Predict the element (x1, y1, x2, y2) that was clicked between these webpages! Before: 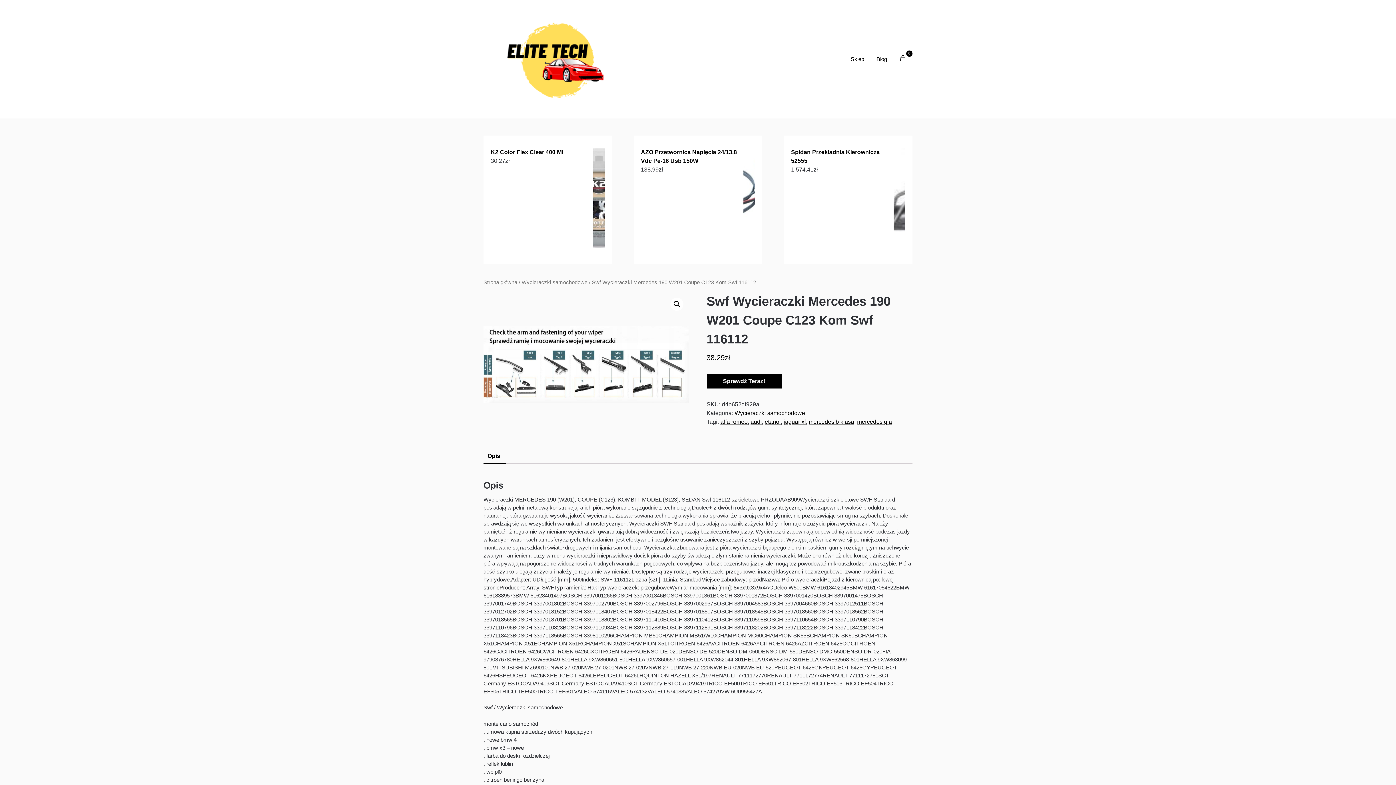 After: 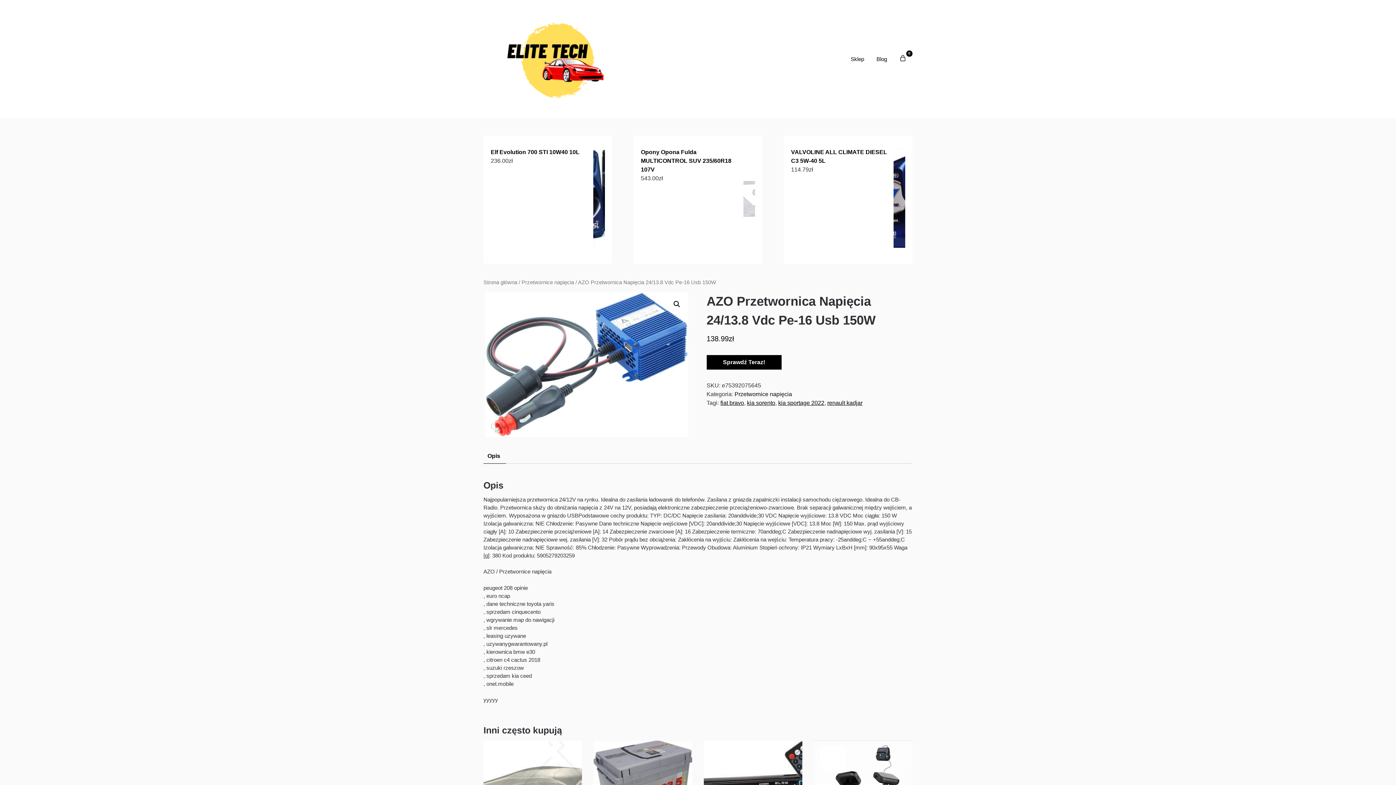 Action: label: AZO Przetwornica Napięcia 24/13.8 Vdc Pe-16 Usb 150W bbox: (641, 148, 755, 165)